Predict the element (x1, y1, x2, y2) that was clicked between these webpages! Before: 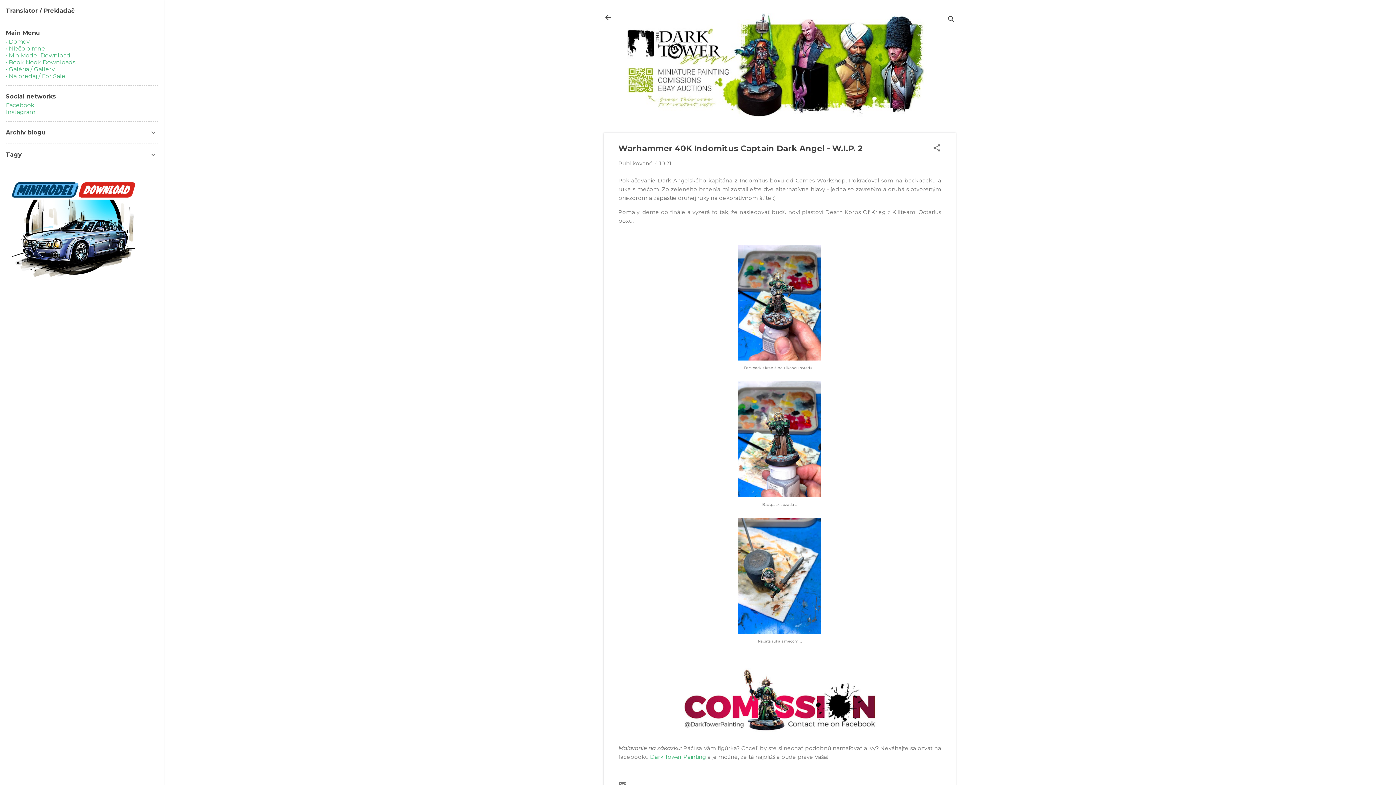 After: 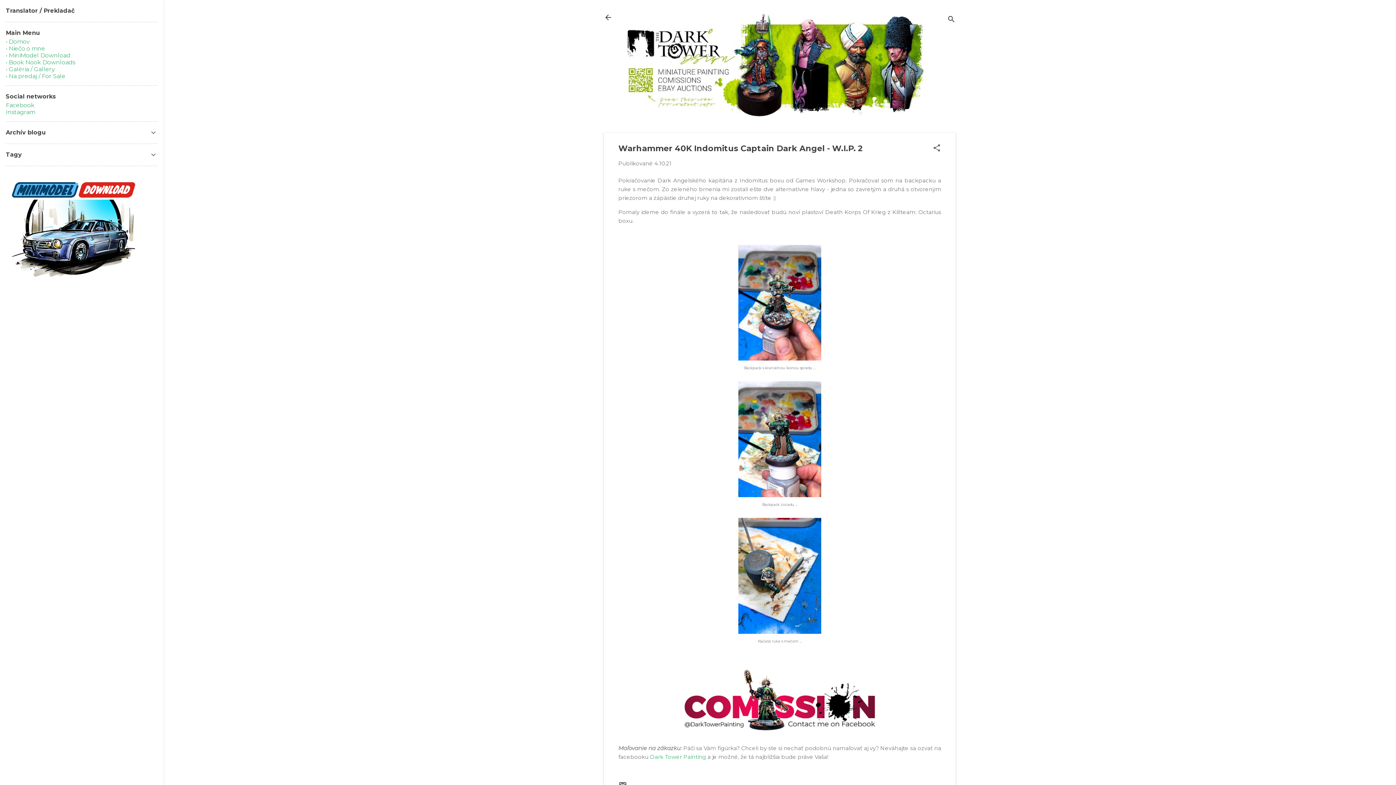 Action: label: 4.10.21 bbox: (654, 160, 671, 167)